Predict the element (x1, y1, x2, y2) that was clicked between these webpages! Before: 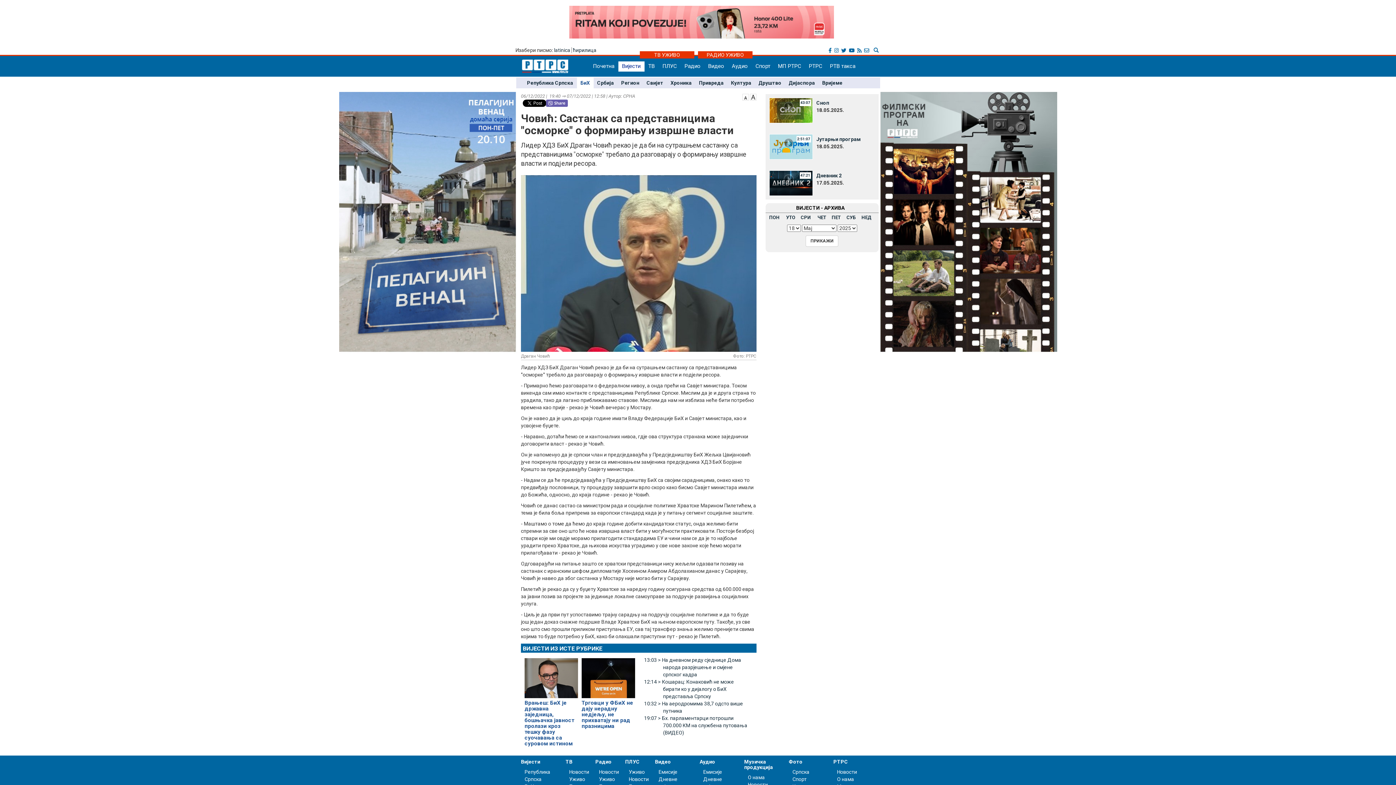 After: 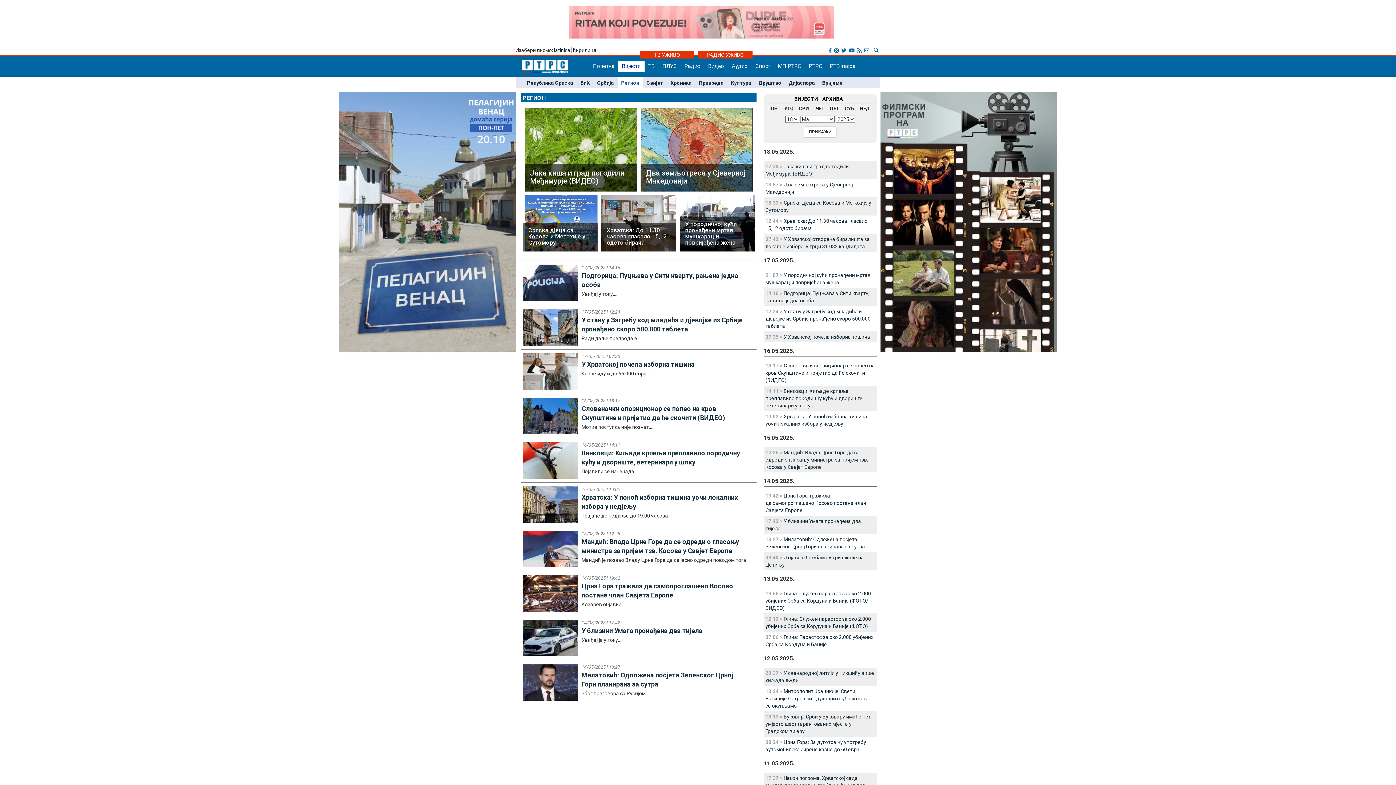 Action: label: Регион bbox: (621, 80, 639, 85)